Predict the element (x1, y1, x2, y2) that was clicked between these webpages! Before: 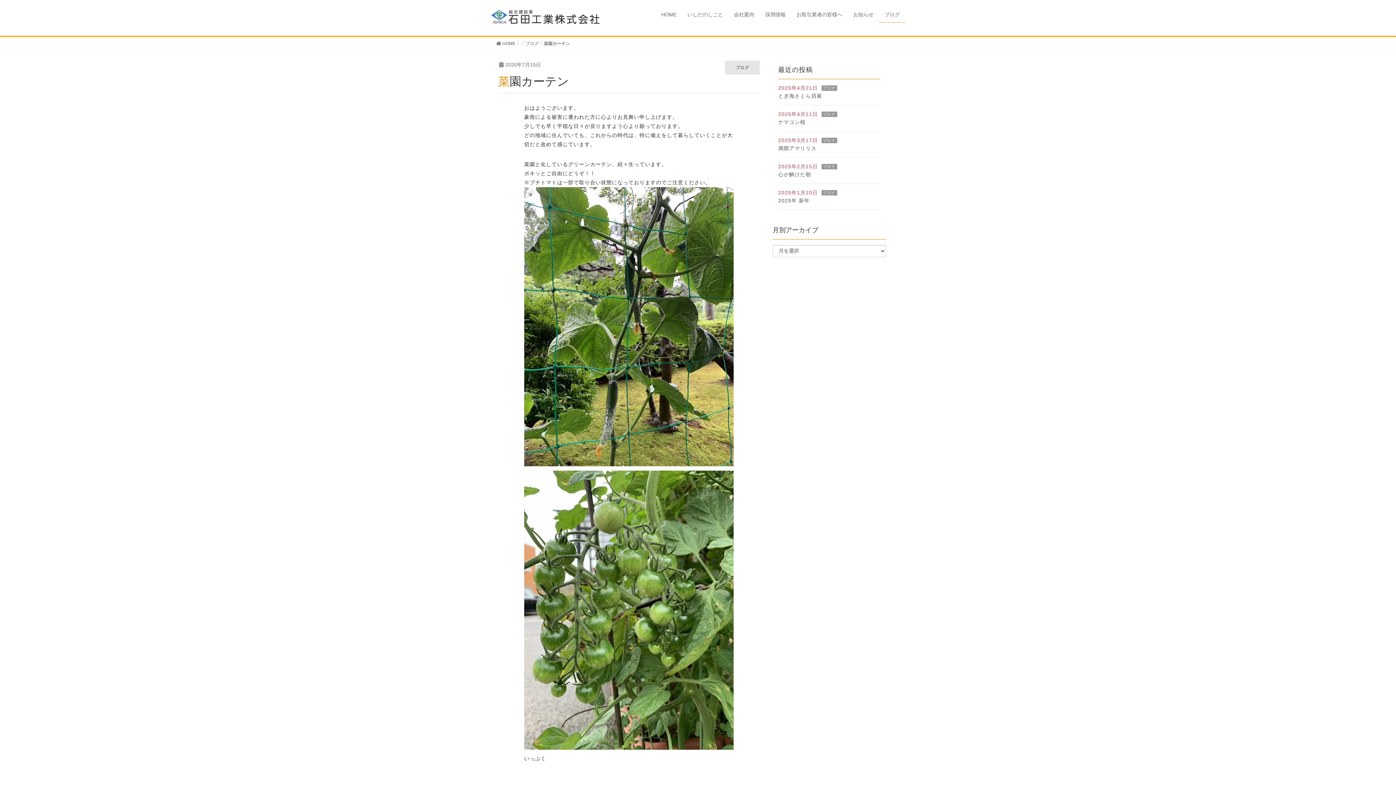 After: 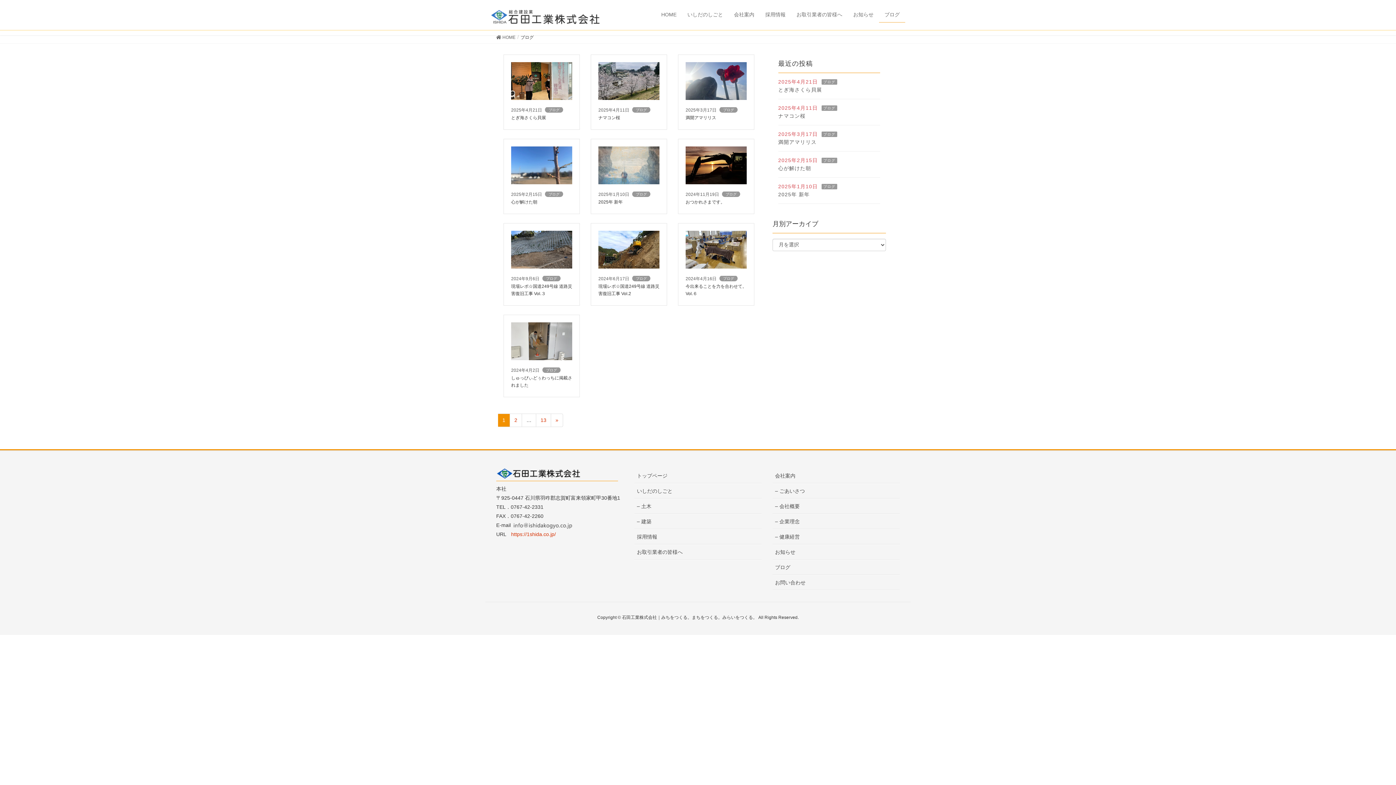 Action: label: ブログ bbox: (525, 39, 538, 46)